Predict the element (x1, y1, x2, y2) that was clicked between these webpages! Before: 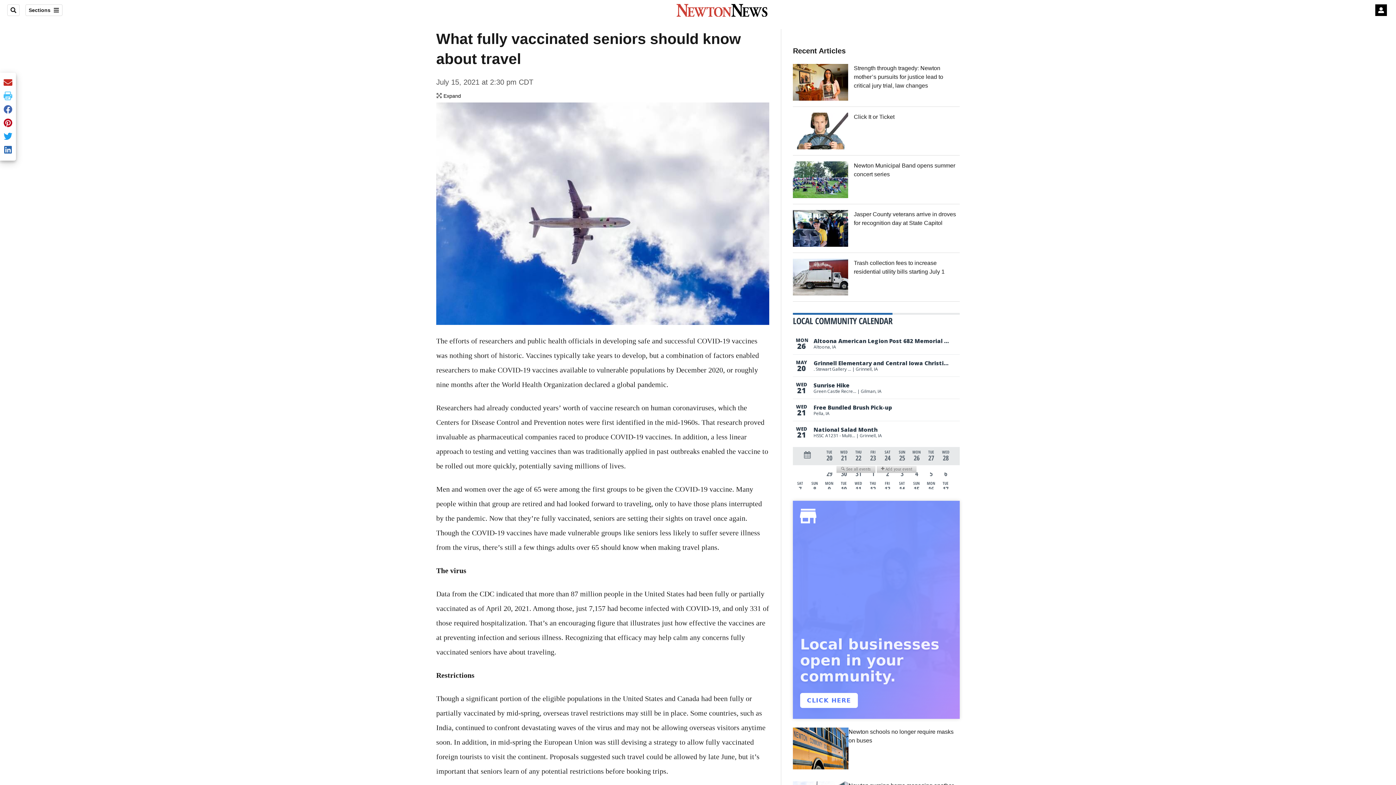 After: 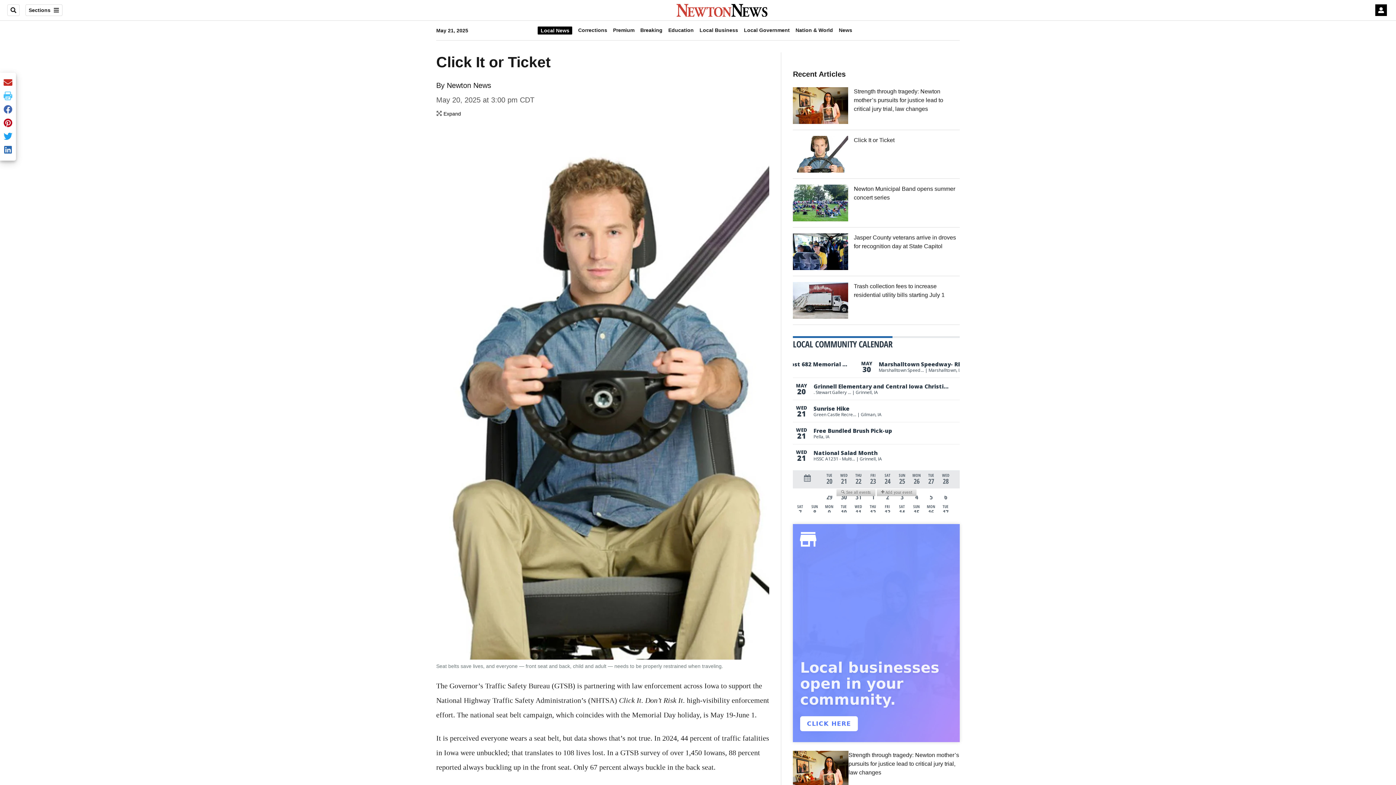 Action: bbox: (848, 112, 894, 149) label: Click It or Ticket